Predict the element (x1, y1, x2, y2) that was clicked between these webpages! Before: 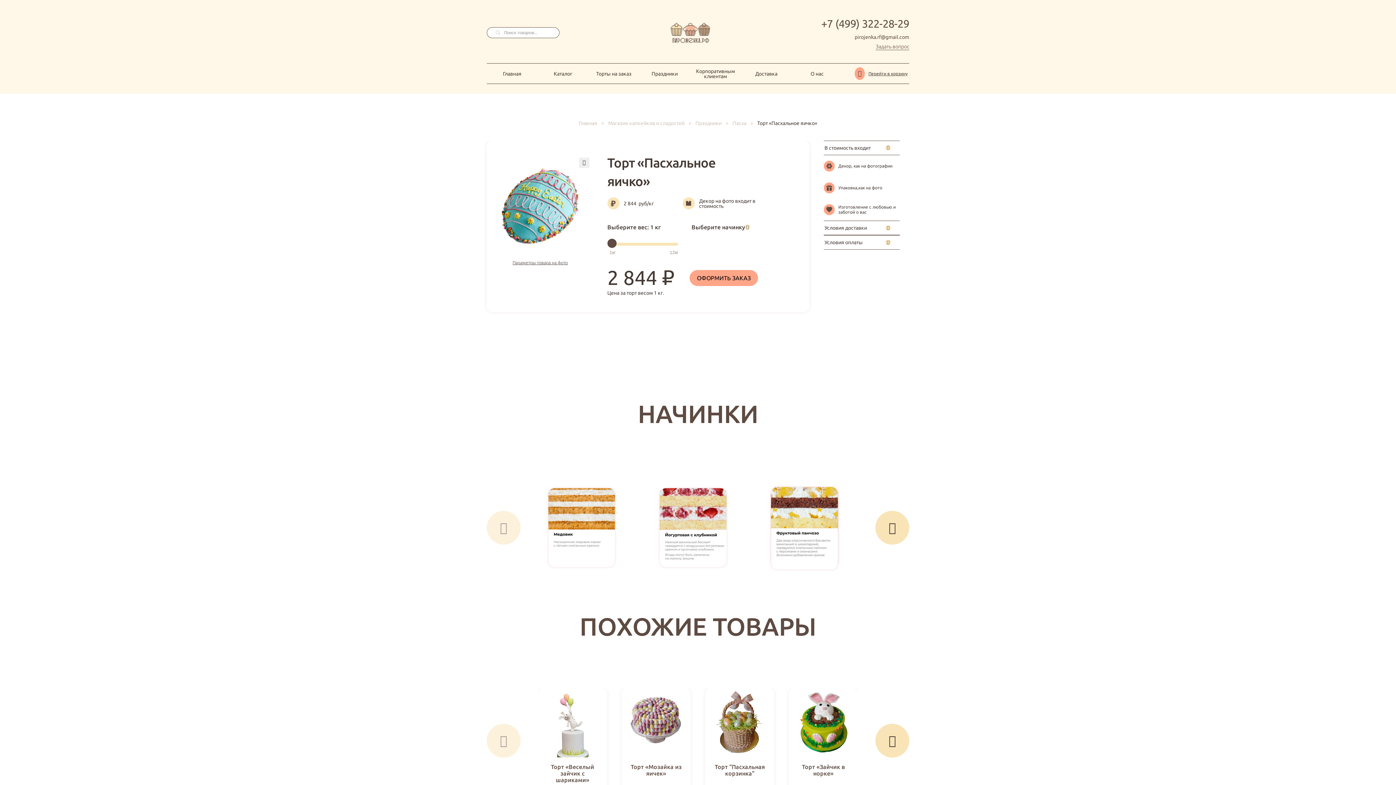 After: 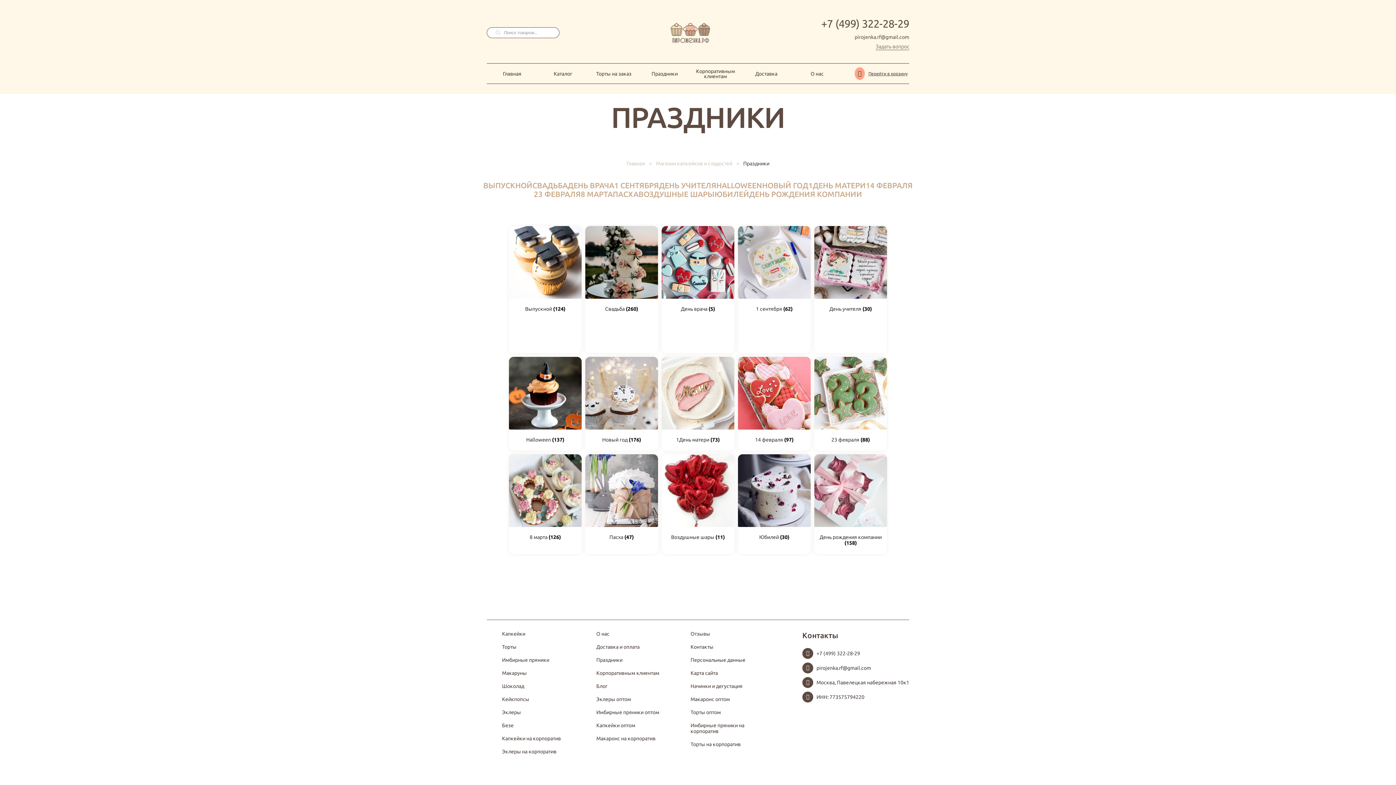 Action: bbox: (695, 120, 721, 126) label: Праздники